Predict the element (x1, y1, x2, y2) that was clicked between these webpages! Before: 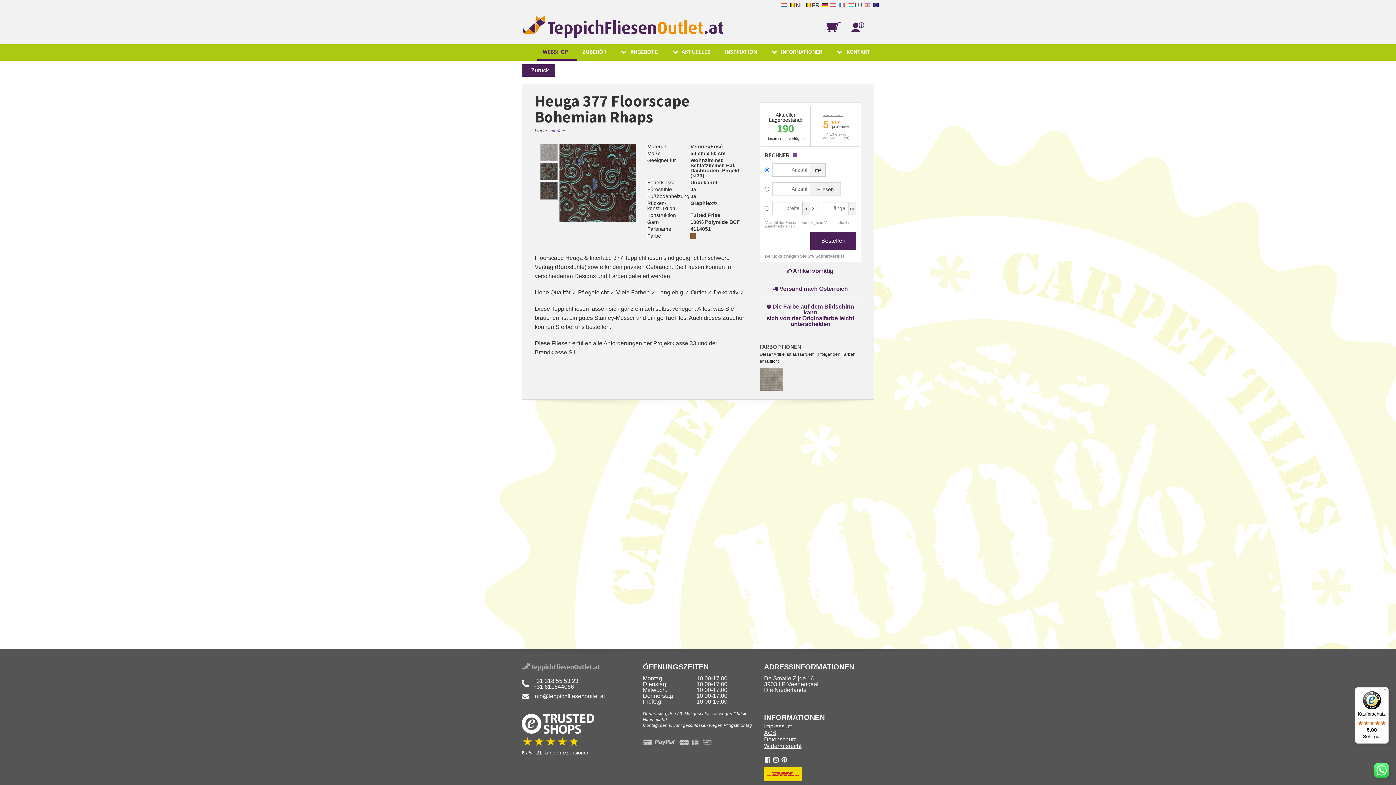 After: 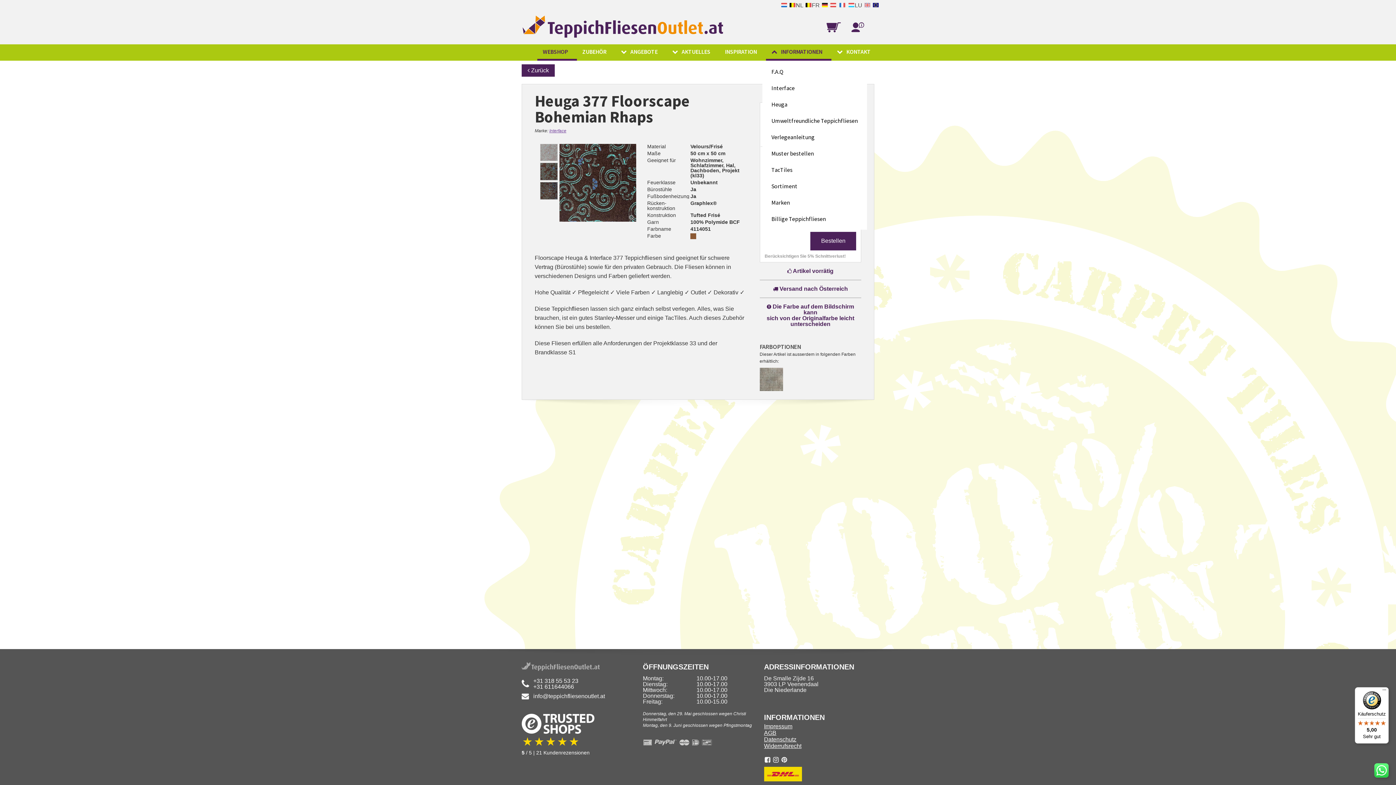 Action: bbox: (766, 44, 831, 59) label: INFORMATIONEN